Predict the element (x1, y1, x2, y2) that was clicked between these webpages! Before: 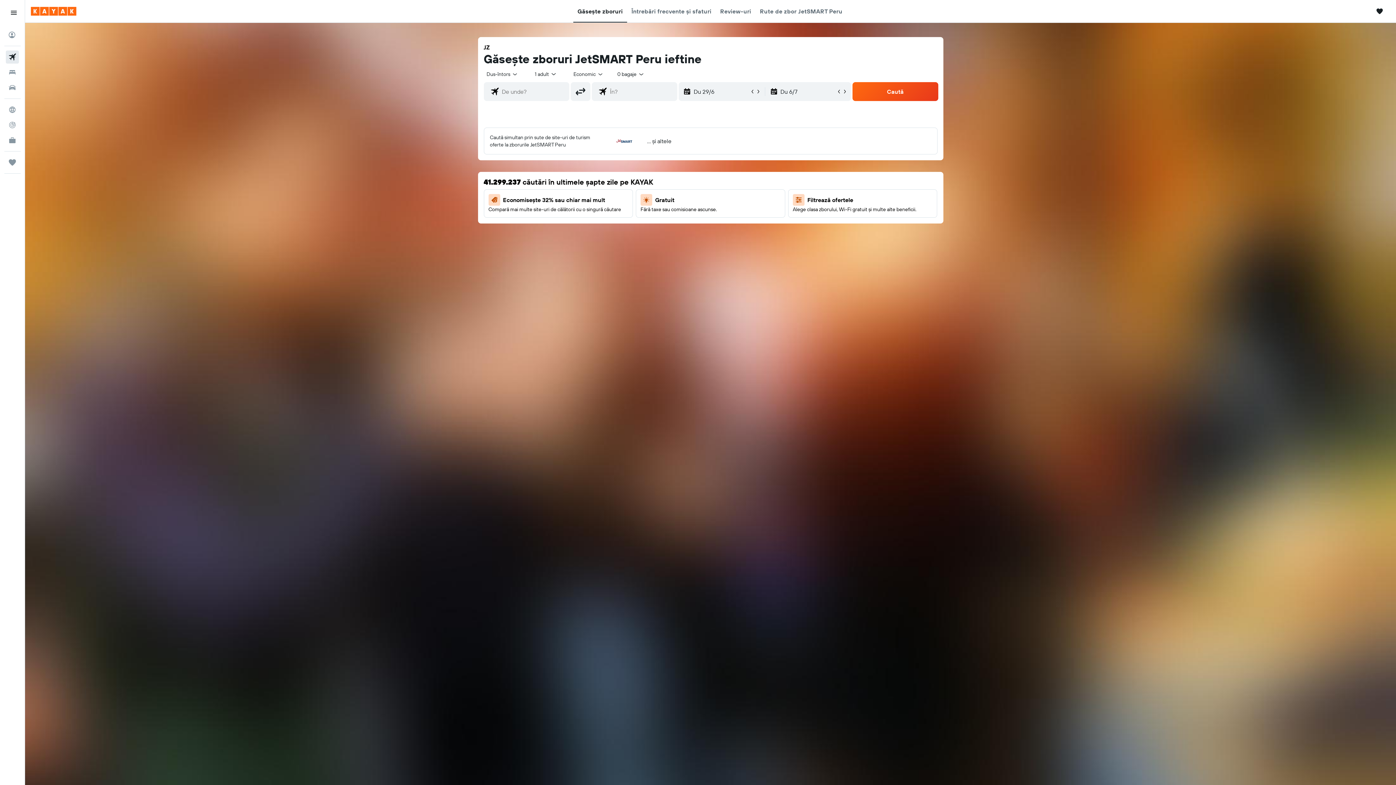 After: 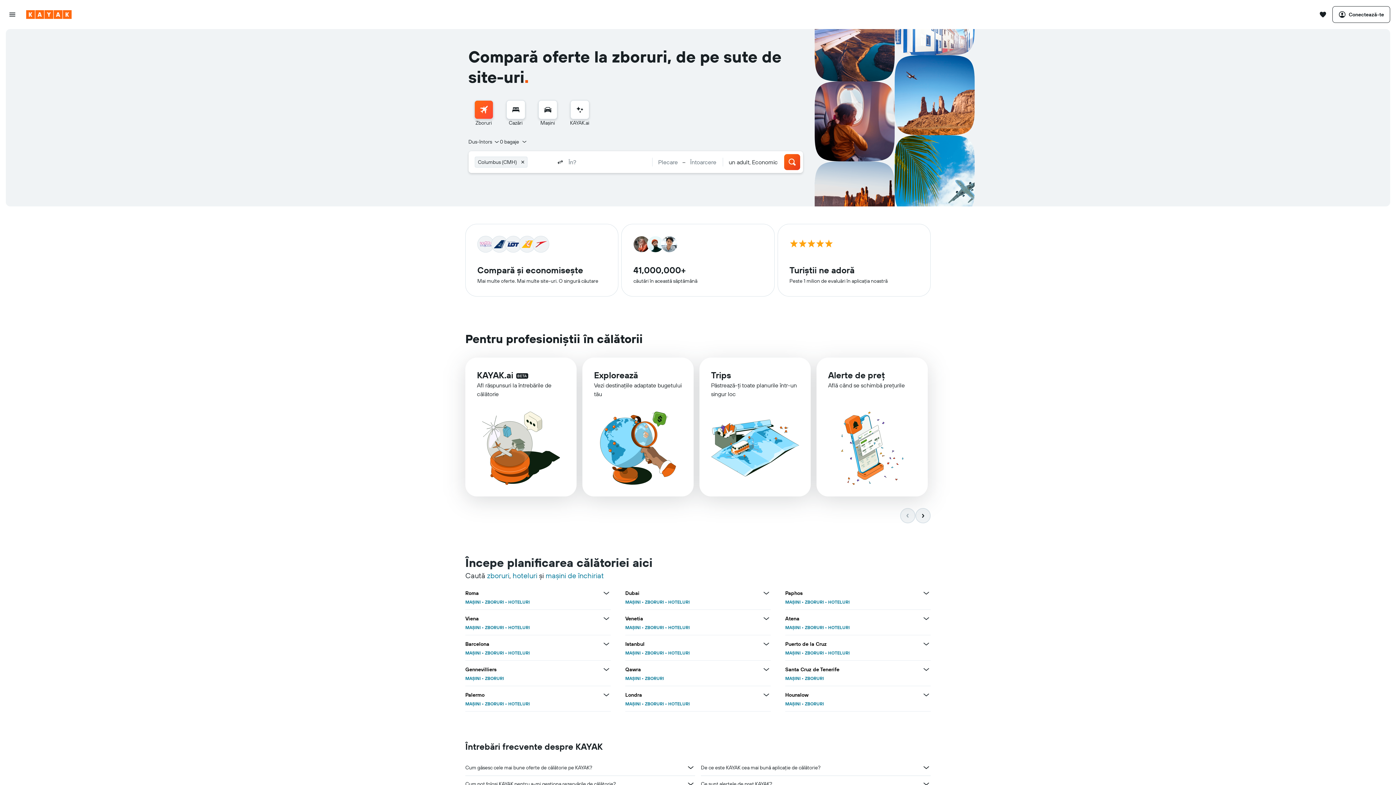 Action: bbox: (30, 6, 76, 15) label: Mergi la pagina de început kayak